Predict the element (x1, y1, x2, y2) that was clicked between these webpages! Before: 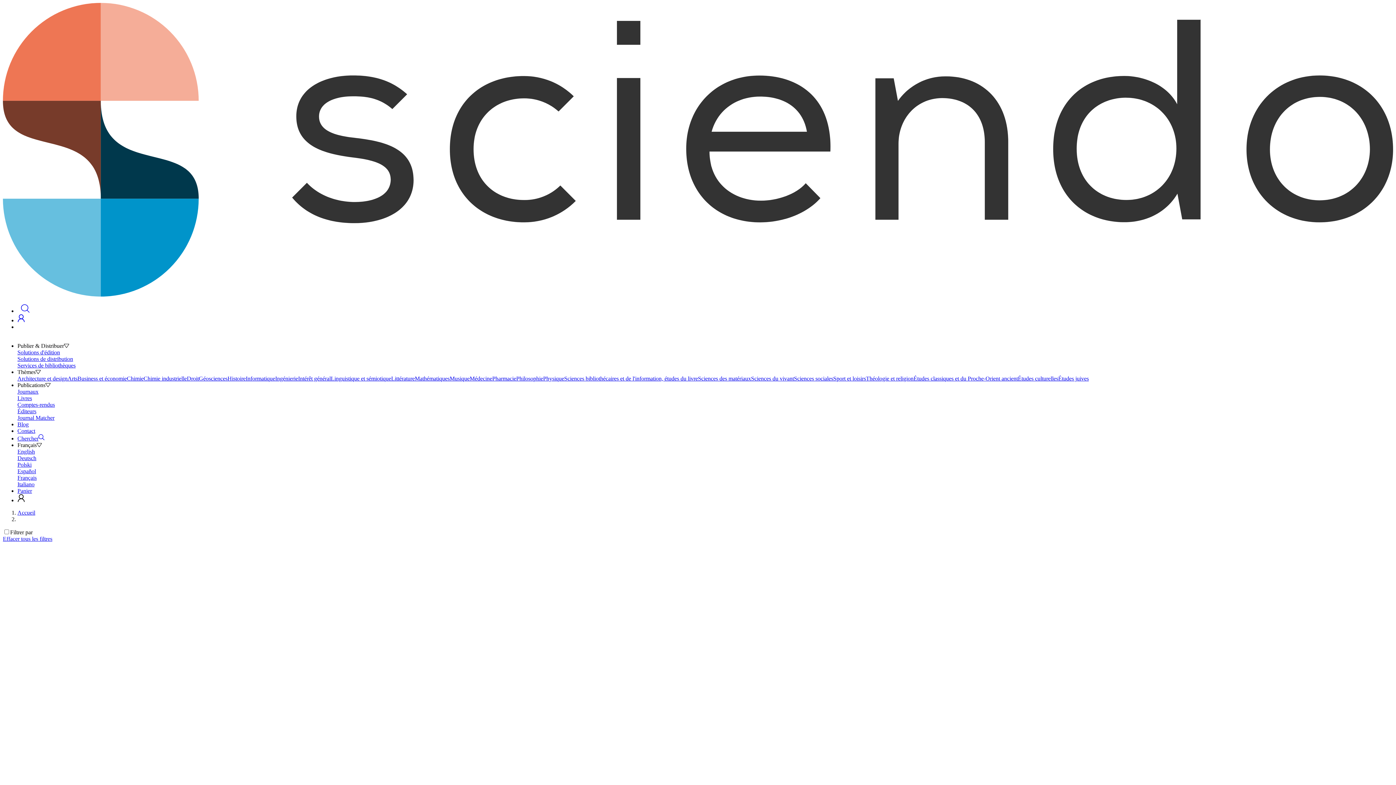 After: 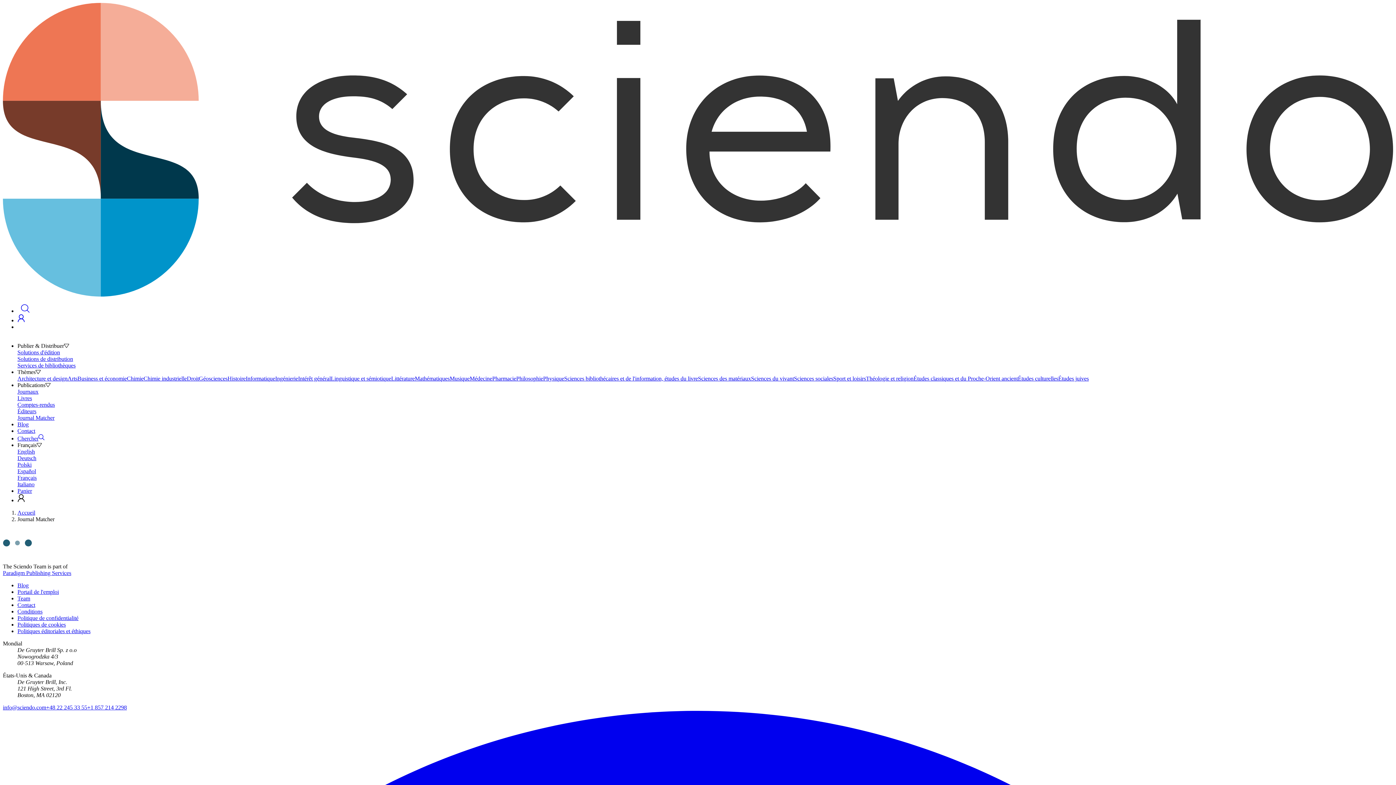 Action: label: Journal Matcher bbox: (17, 414, 1393, 421)